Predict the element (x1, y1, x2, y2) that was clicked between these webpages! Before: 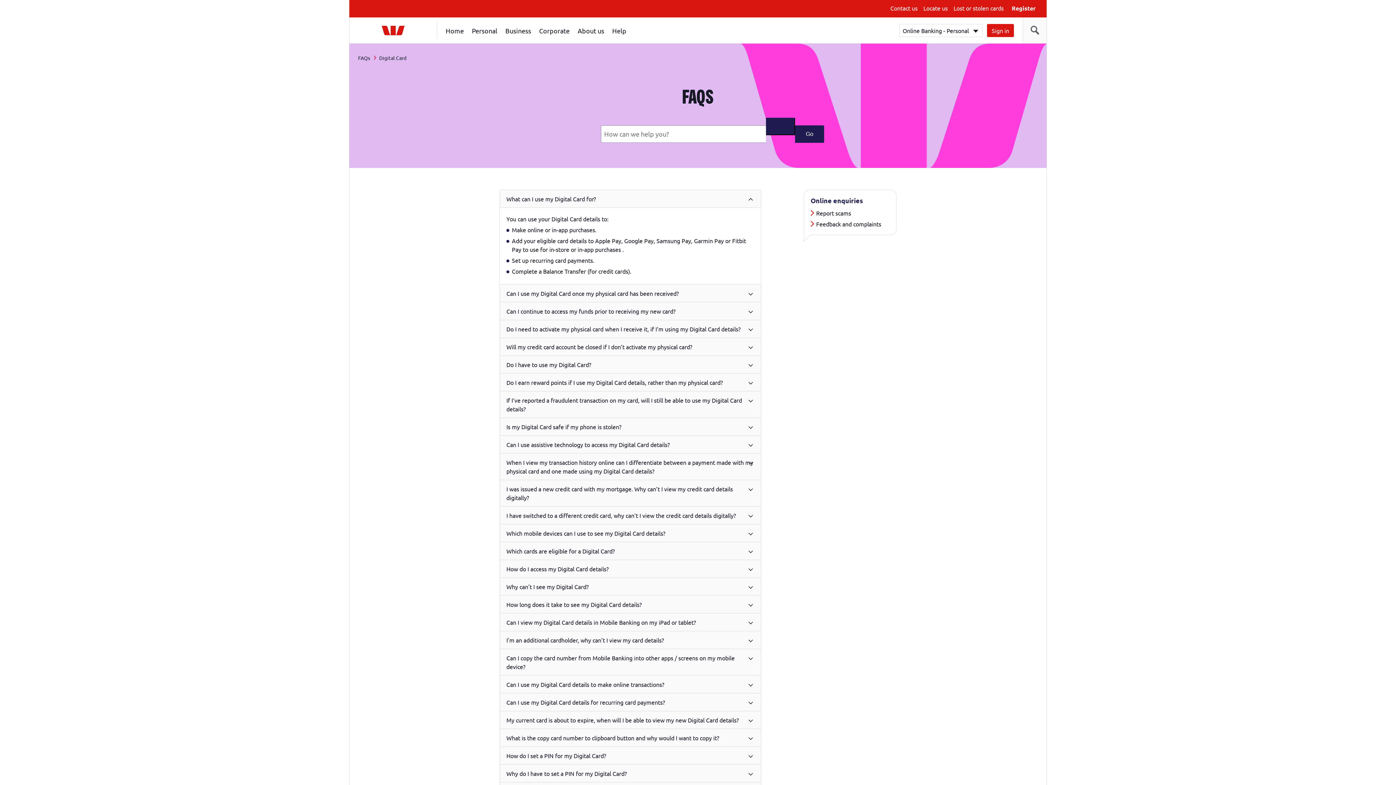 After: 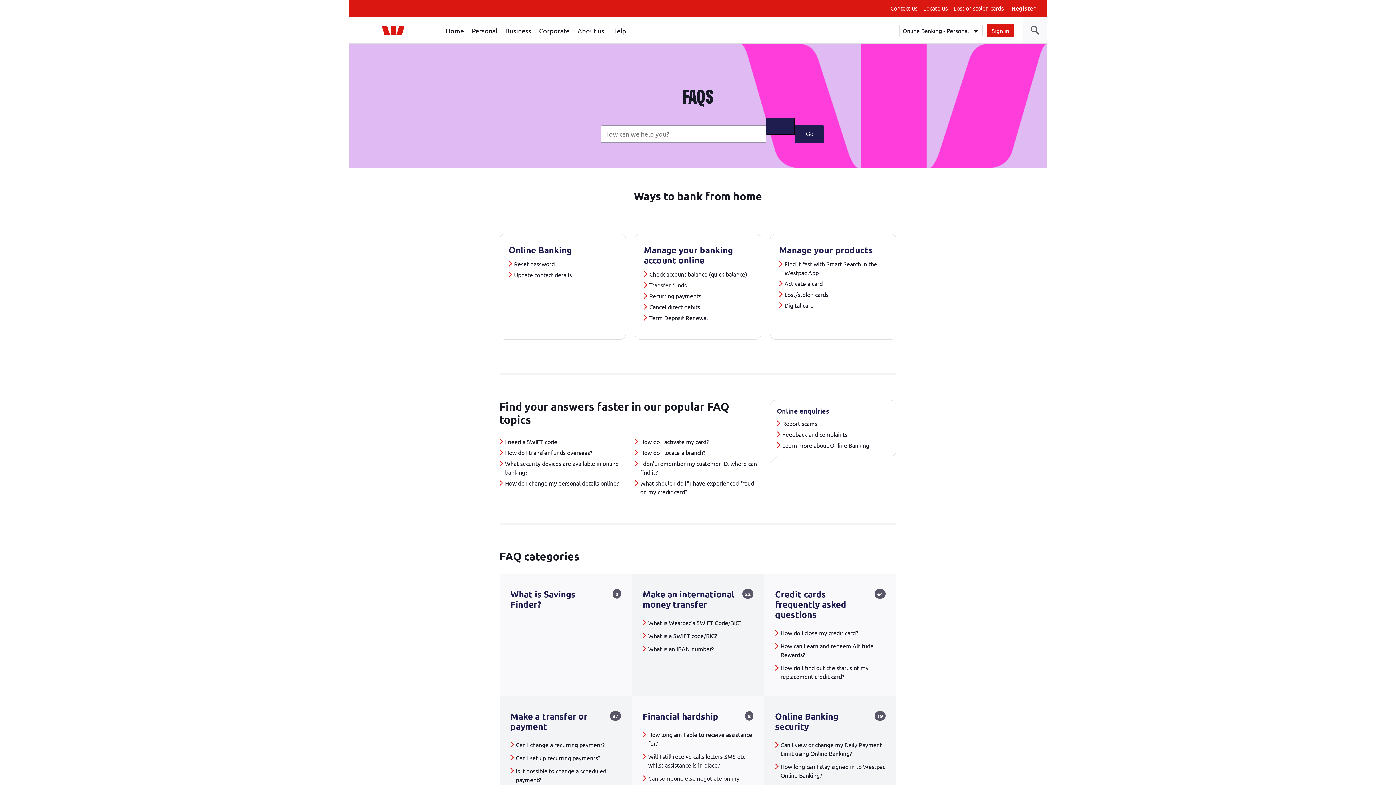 Action: label: FAQs bbox: (358, 54, 370, 61)